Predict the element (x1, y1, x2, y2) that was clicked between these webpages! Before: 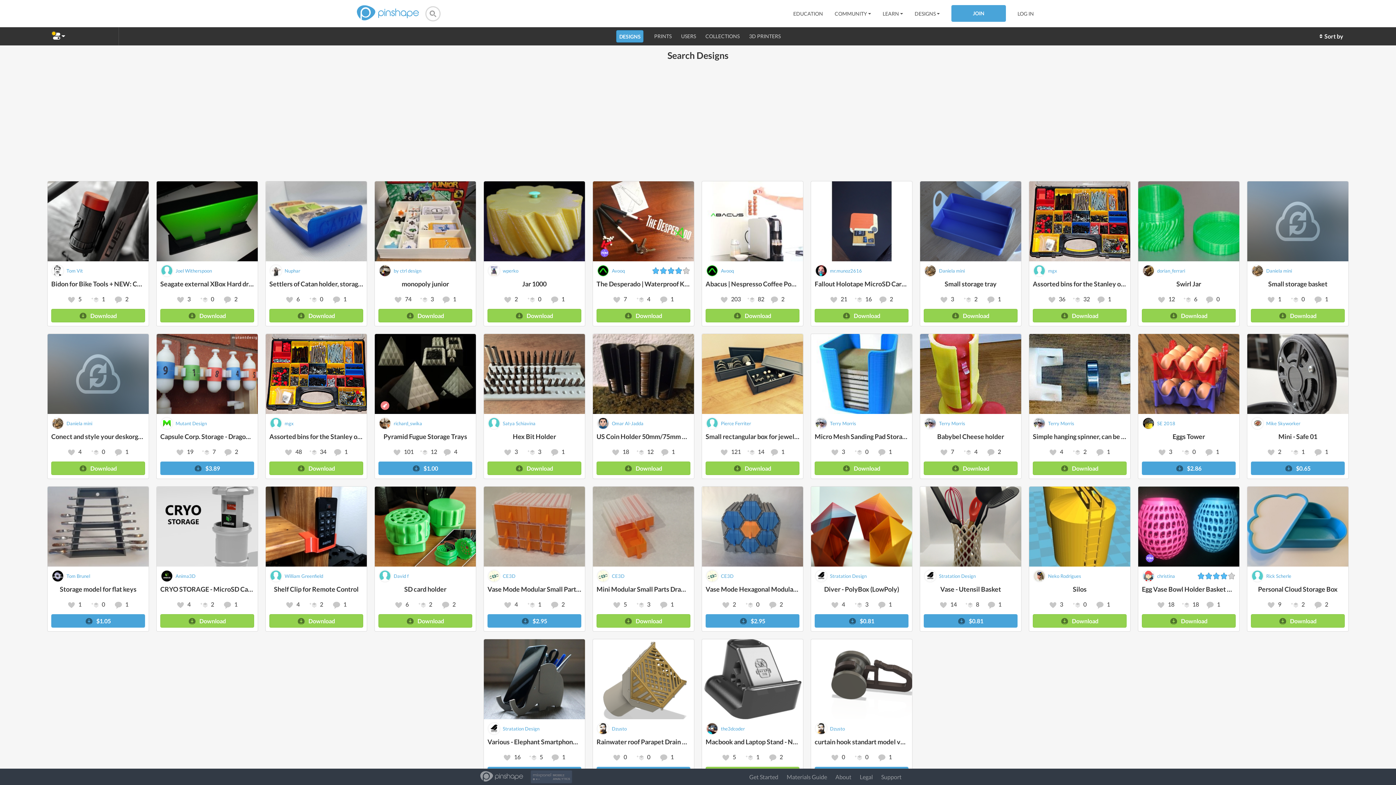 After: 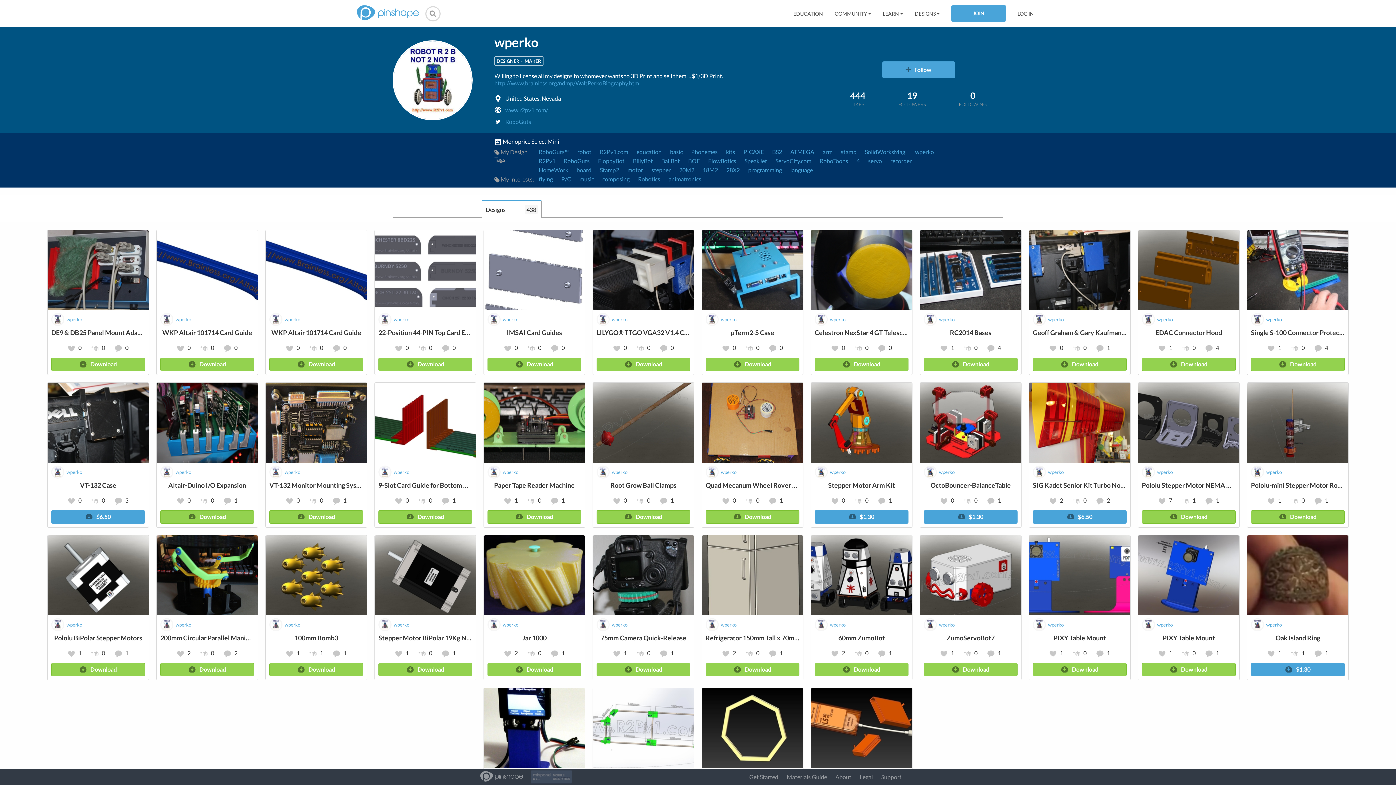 Action: bbox: (502, 267, 581, 274) label: wperko